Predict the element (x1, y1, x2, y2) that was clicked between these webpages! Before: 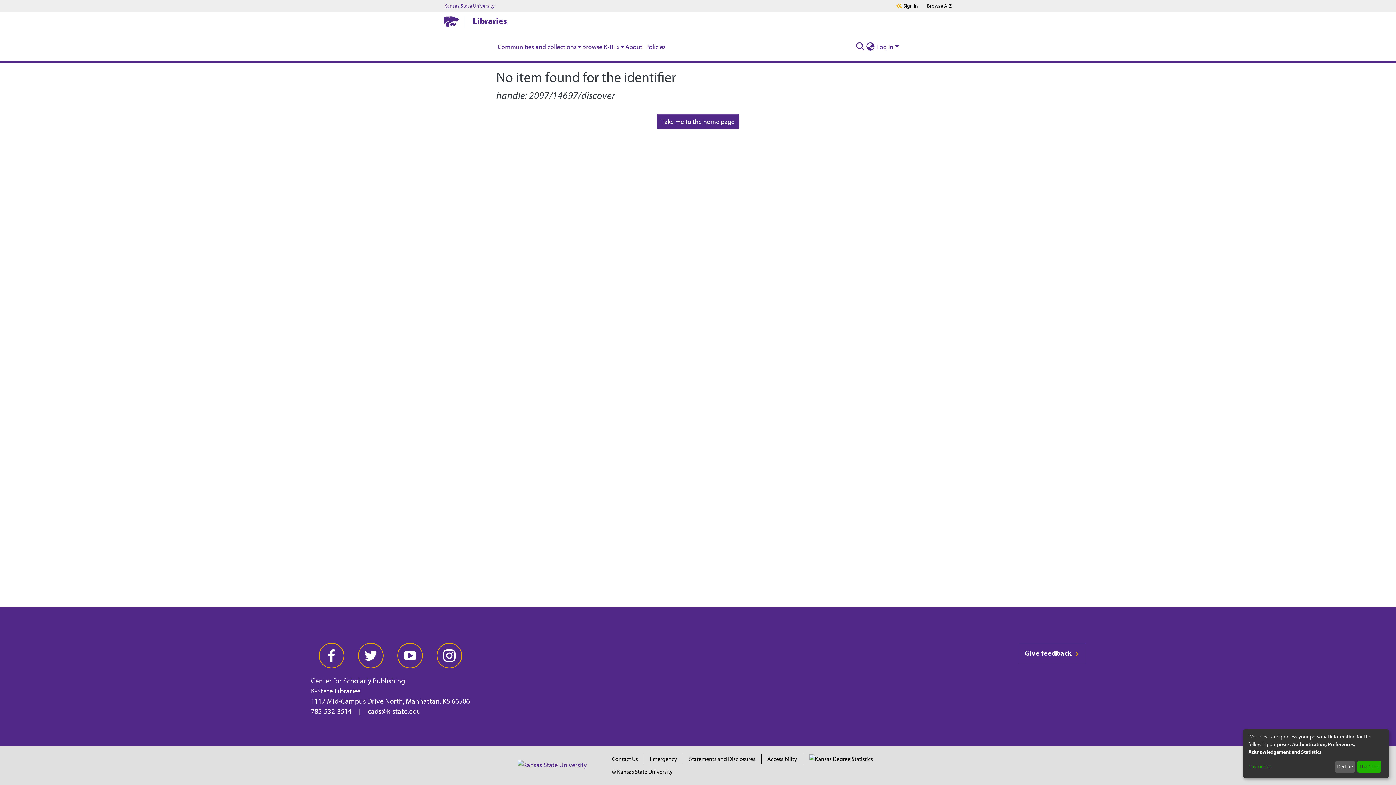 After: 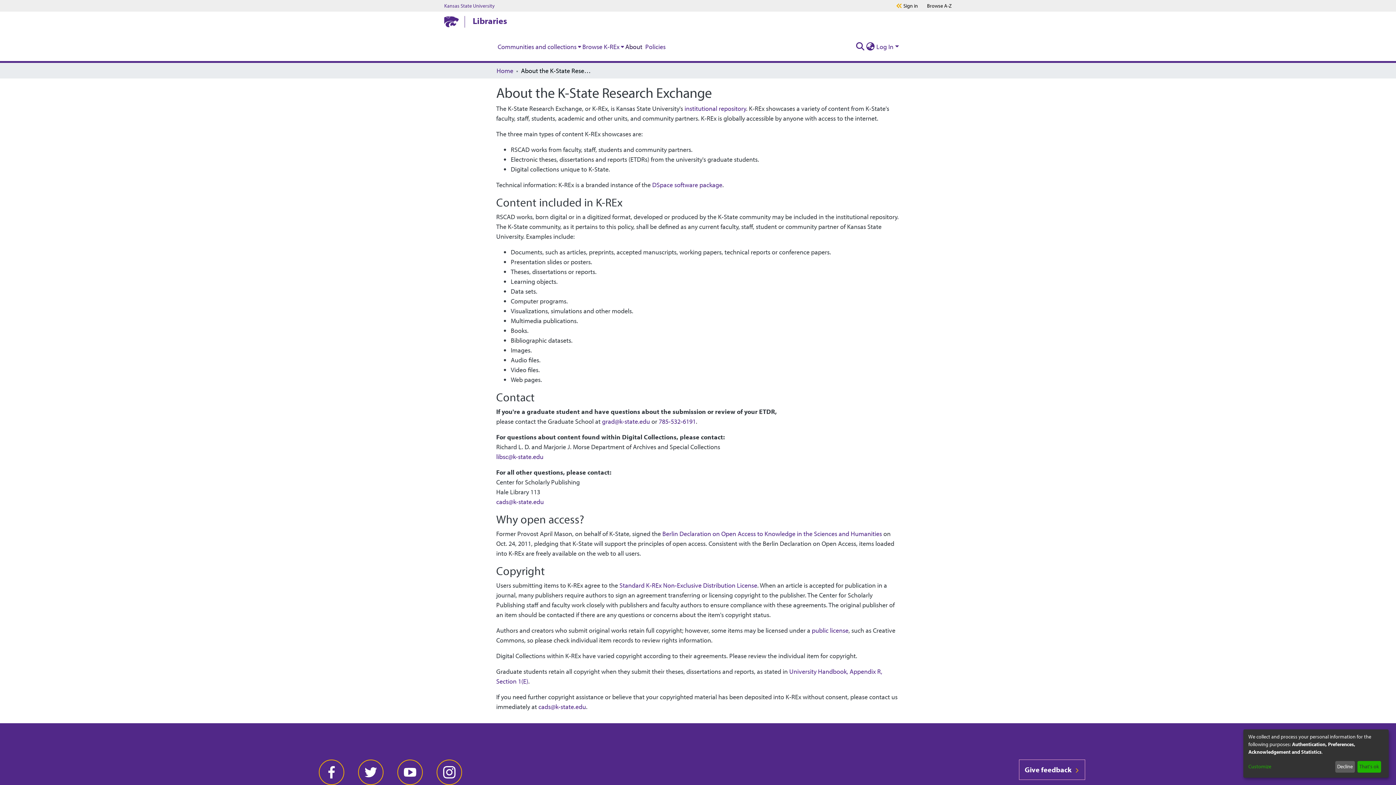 Action: label: About bbox: (624, 41, 644, 51)